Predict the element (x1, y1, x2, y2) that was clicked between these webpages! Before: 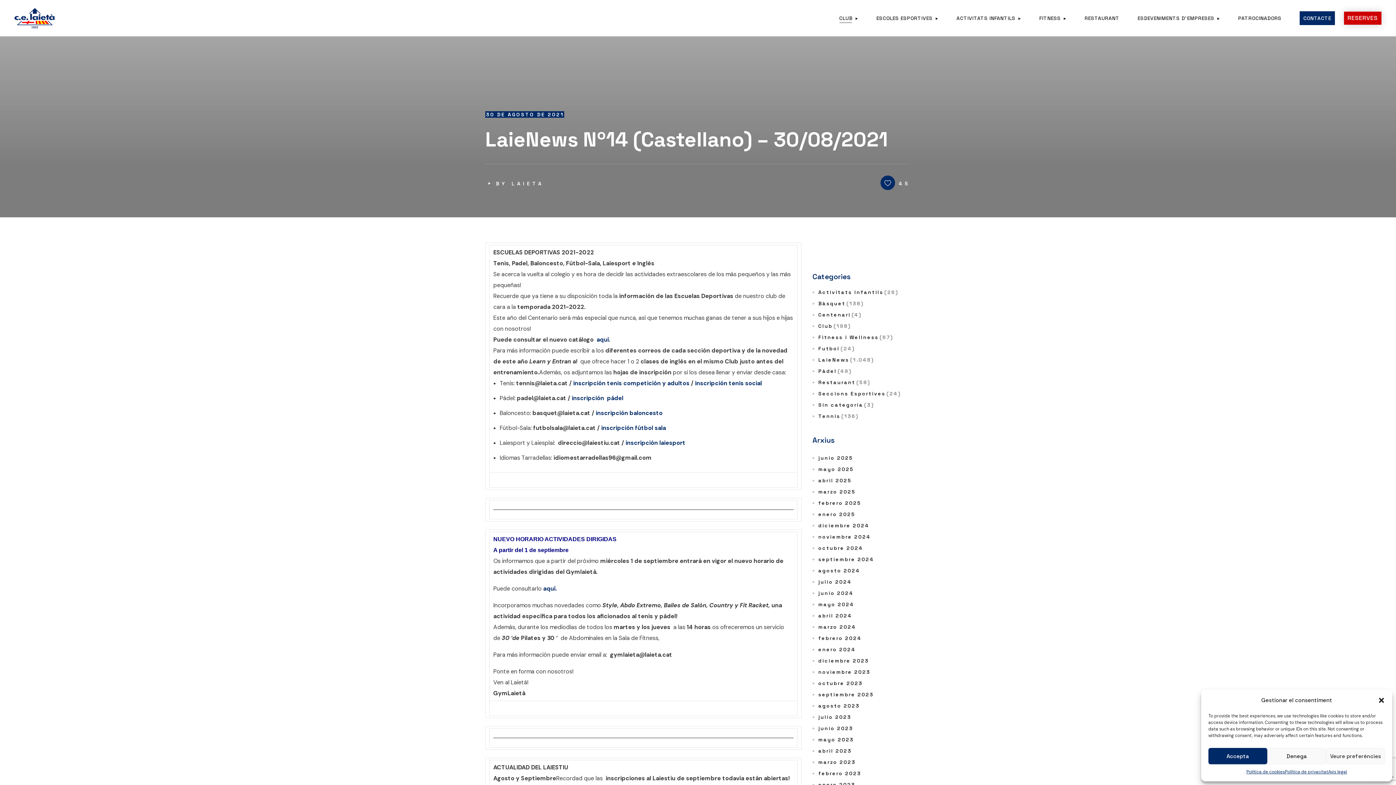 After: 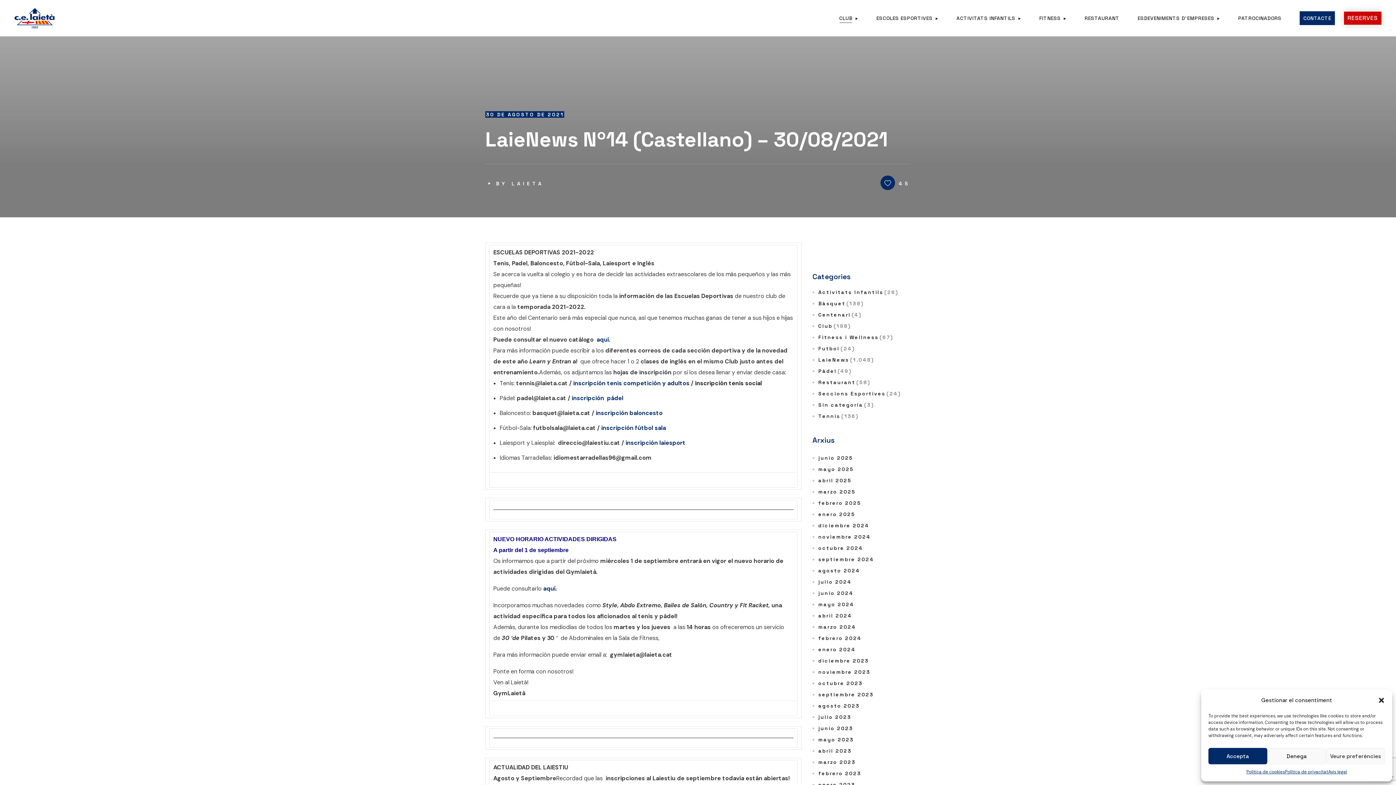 Action: label: inscripción tenis social bbox: (695, 379, 762, 387)